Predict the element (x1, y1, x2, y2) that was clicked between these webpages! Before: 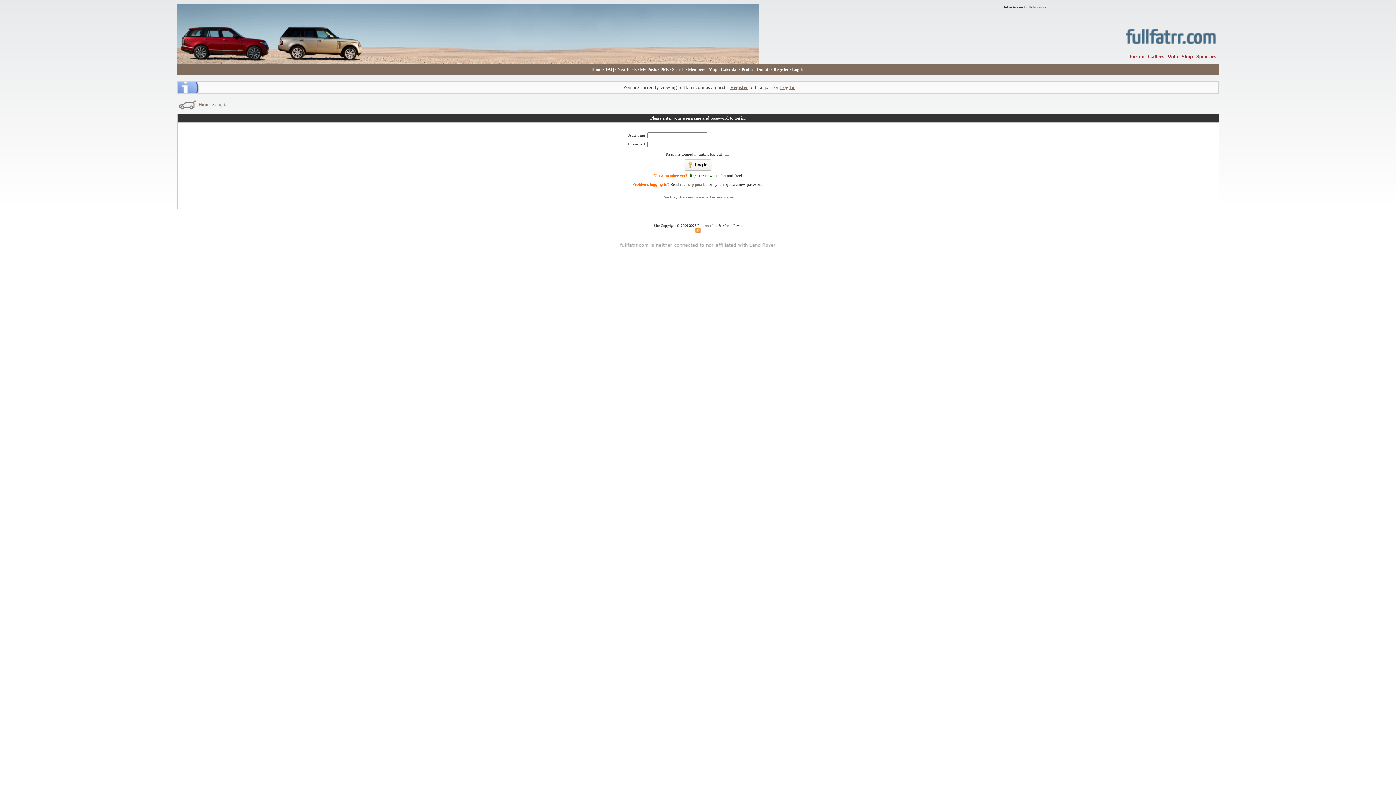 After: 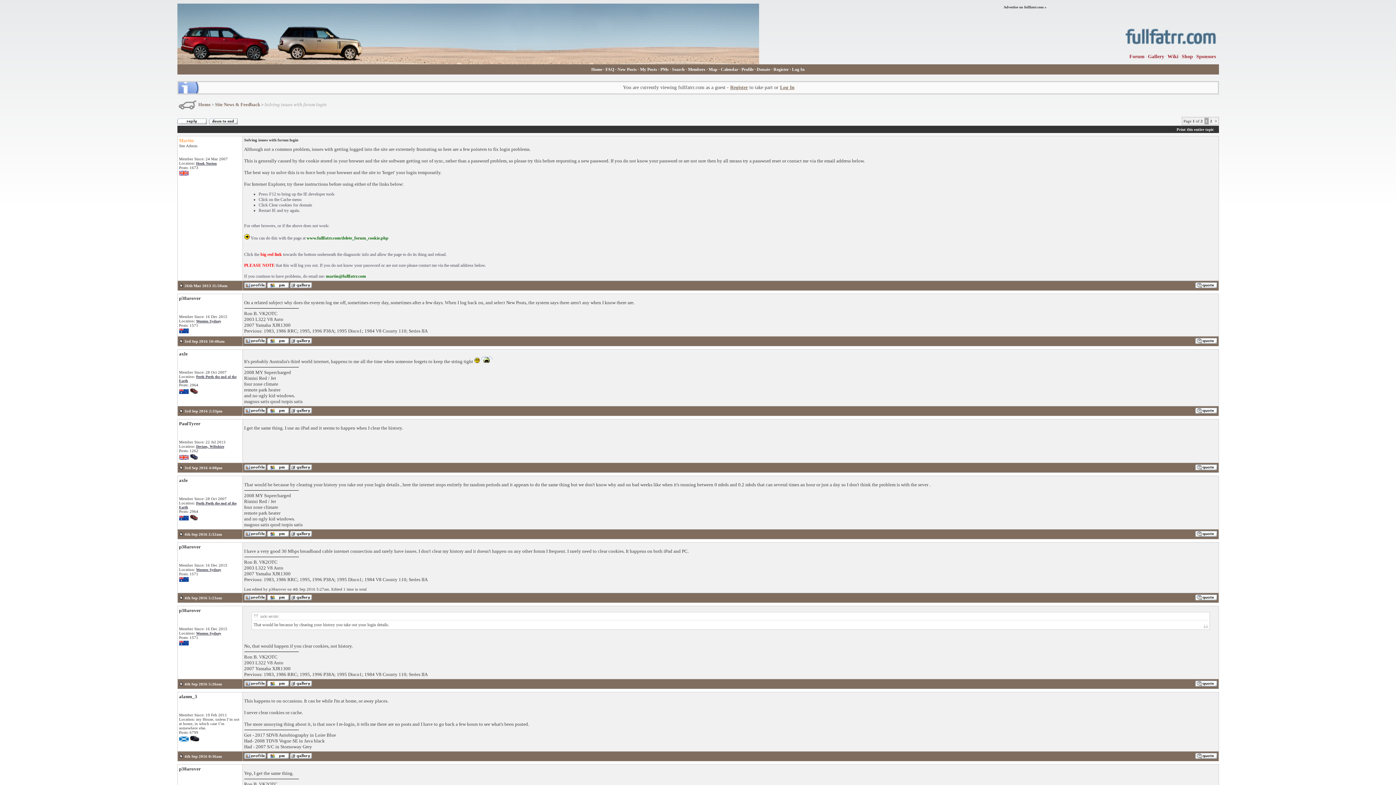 Action: bbox: (680, 182, 702, 186) label: the help post